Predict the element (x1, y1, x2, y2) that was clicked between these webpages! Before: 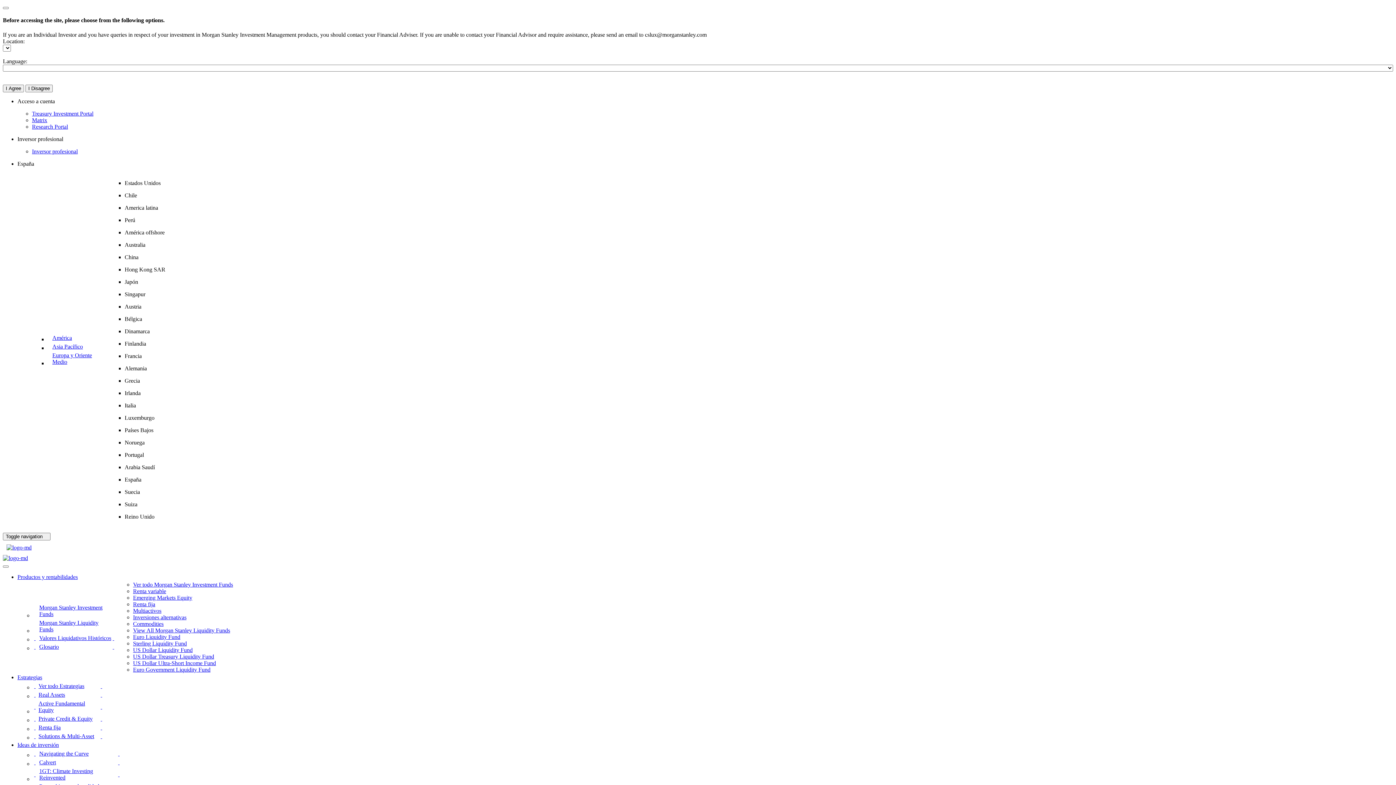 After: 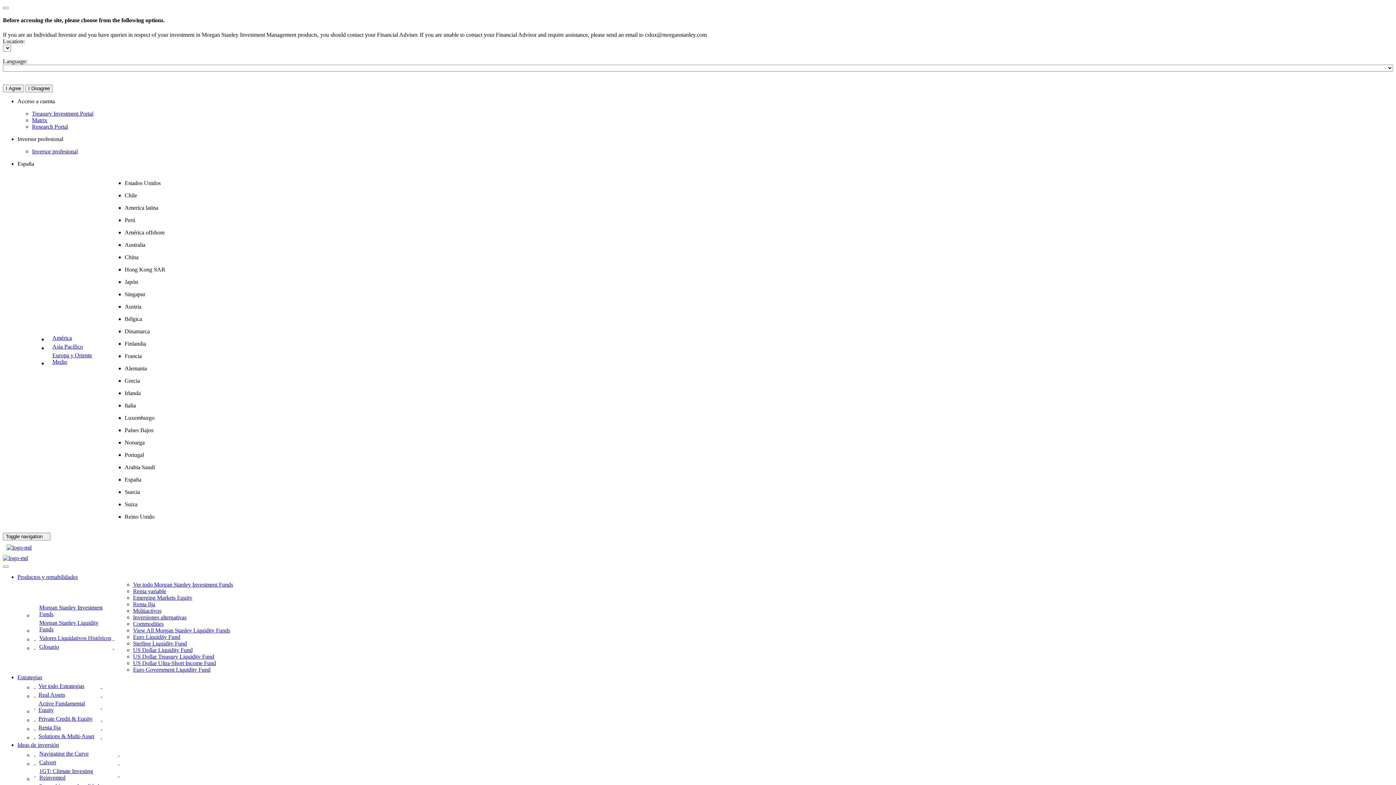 Action: label: Estrategias bbox: (17, 674, 42, 680)